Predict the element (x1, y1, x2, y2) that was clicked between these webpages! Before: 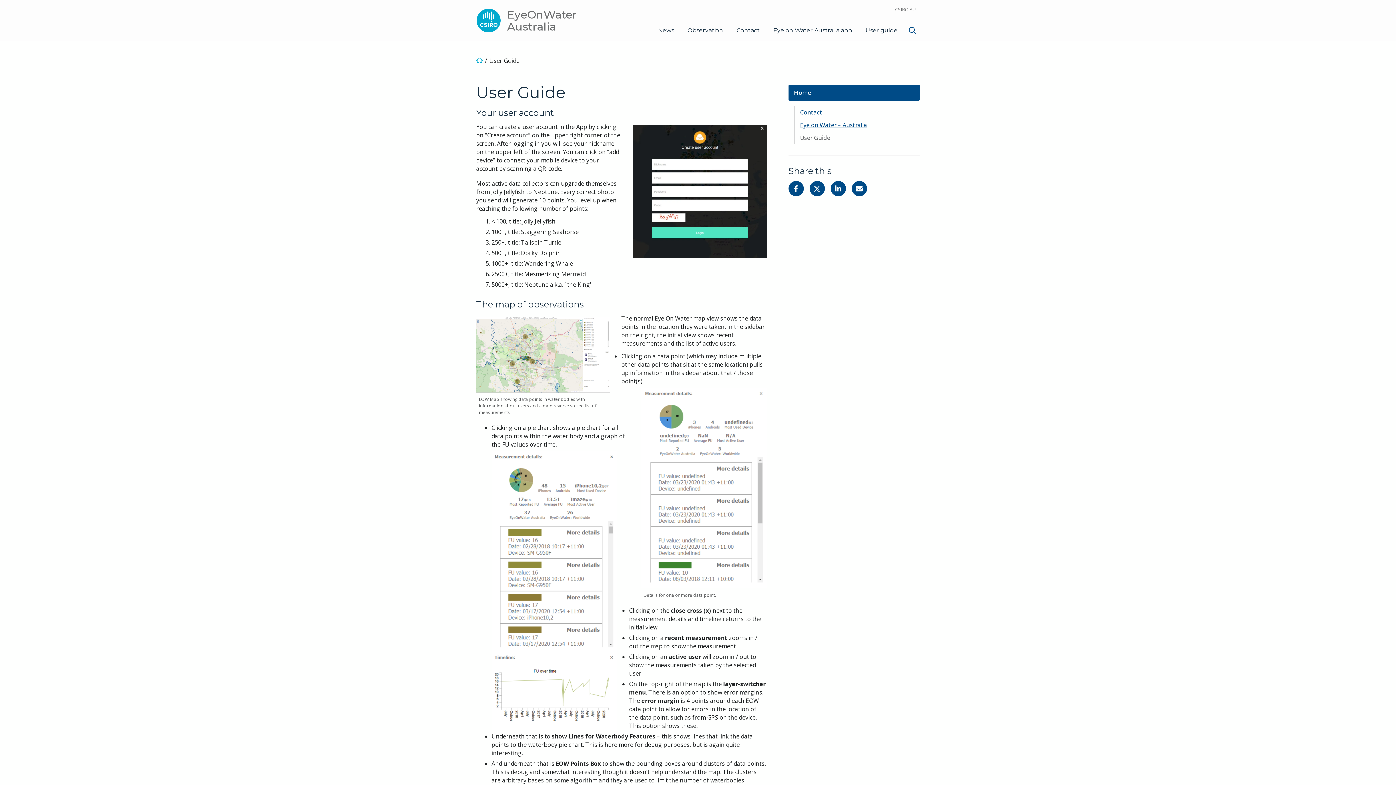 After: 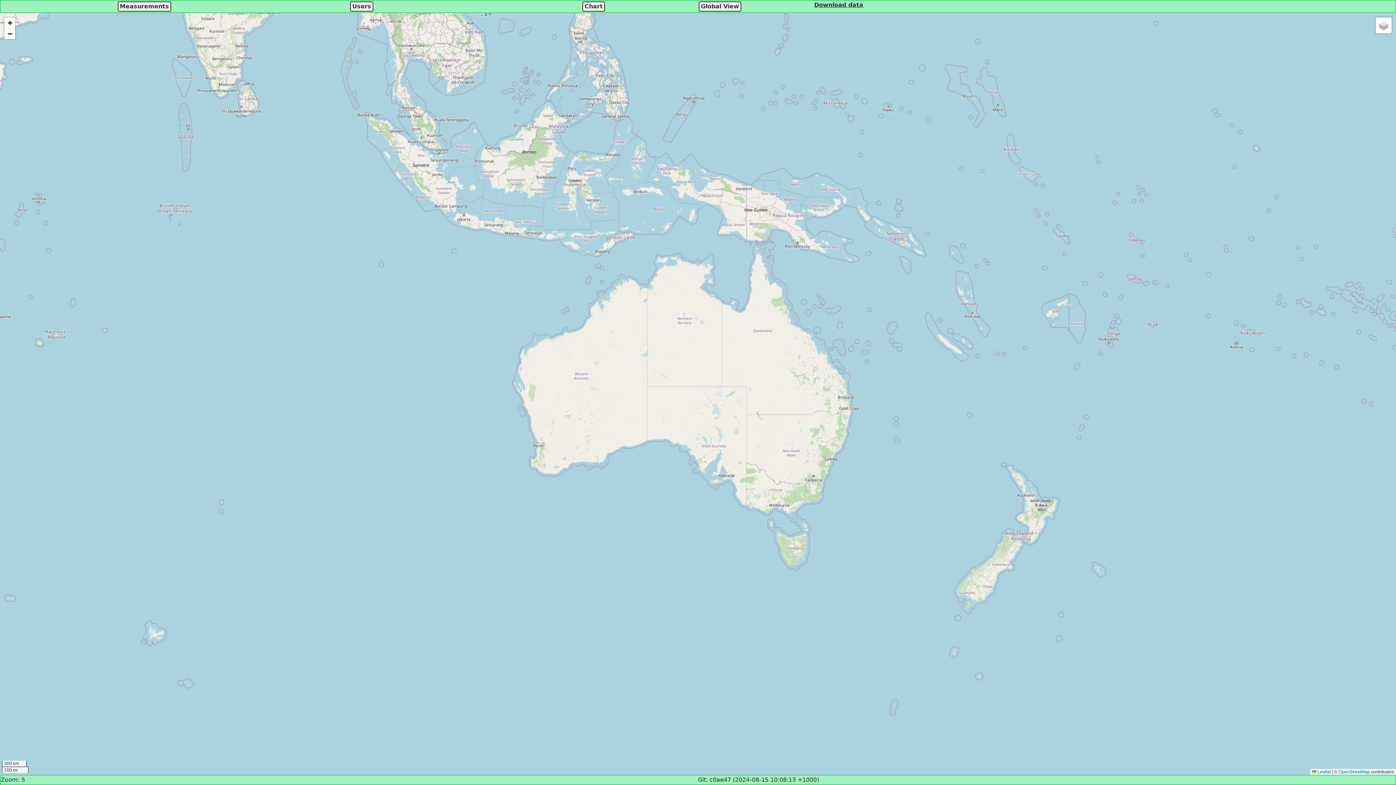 Action: label: Observation bbox: (681, 22, 729, 38)